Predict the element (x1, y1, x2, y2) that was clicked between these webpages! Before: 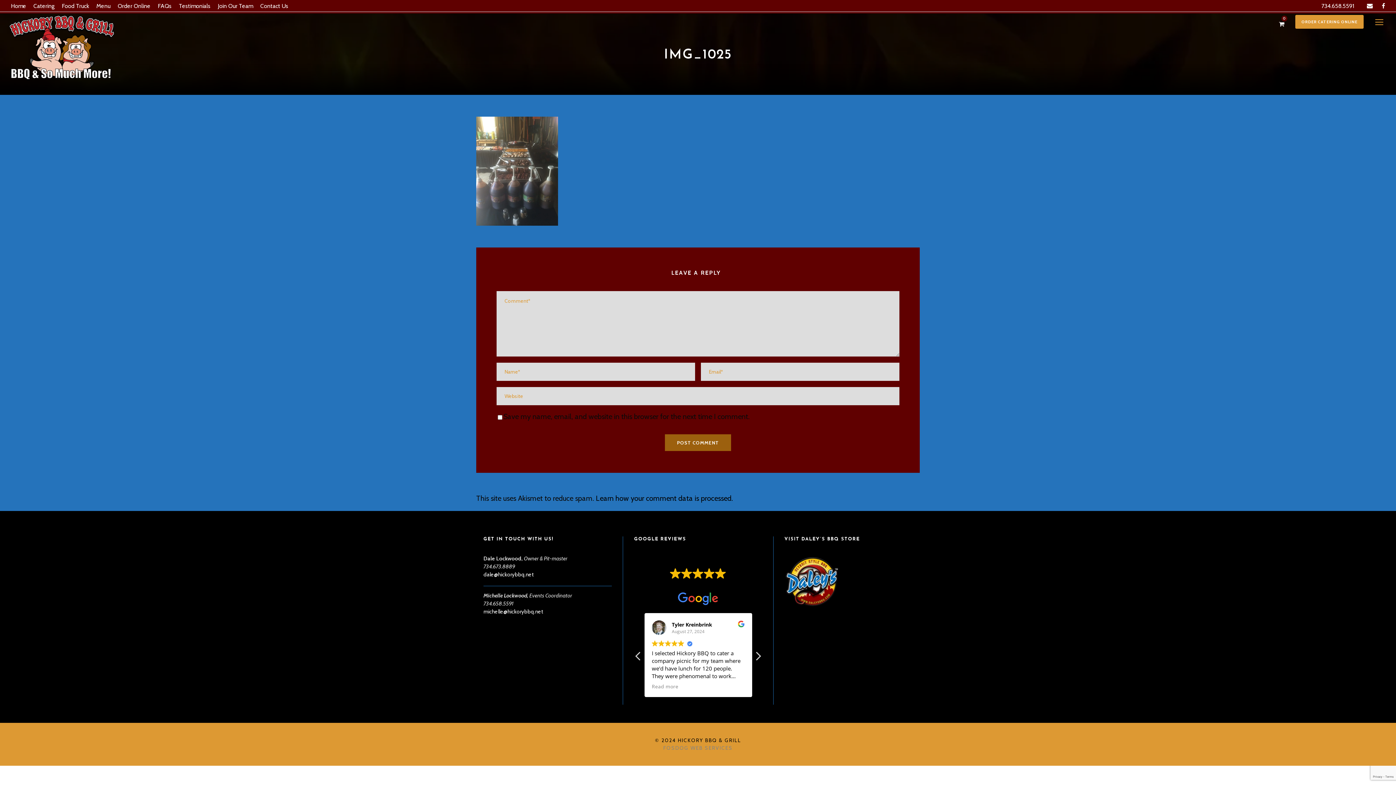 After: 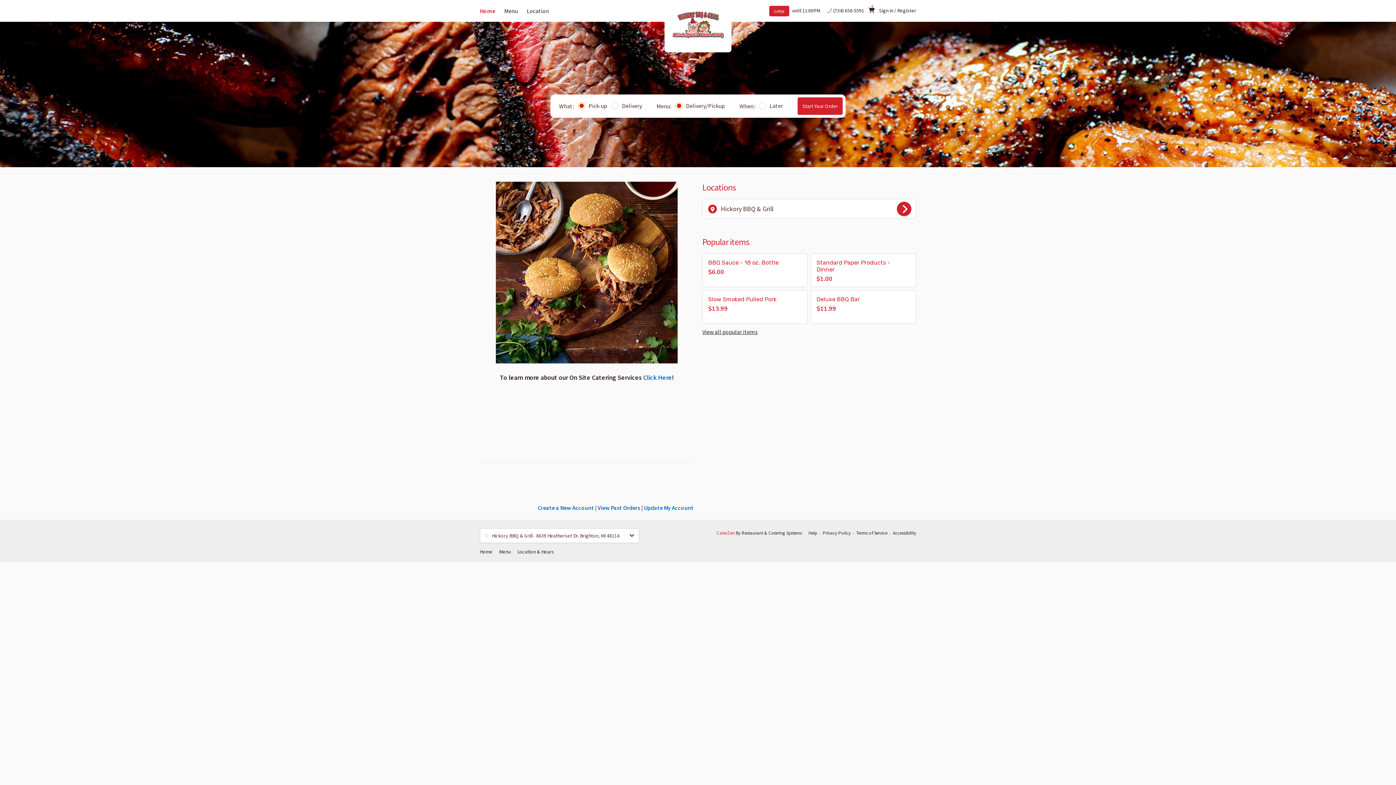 Action: bbox: (117, 2, 150, 10) label: Order Online